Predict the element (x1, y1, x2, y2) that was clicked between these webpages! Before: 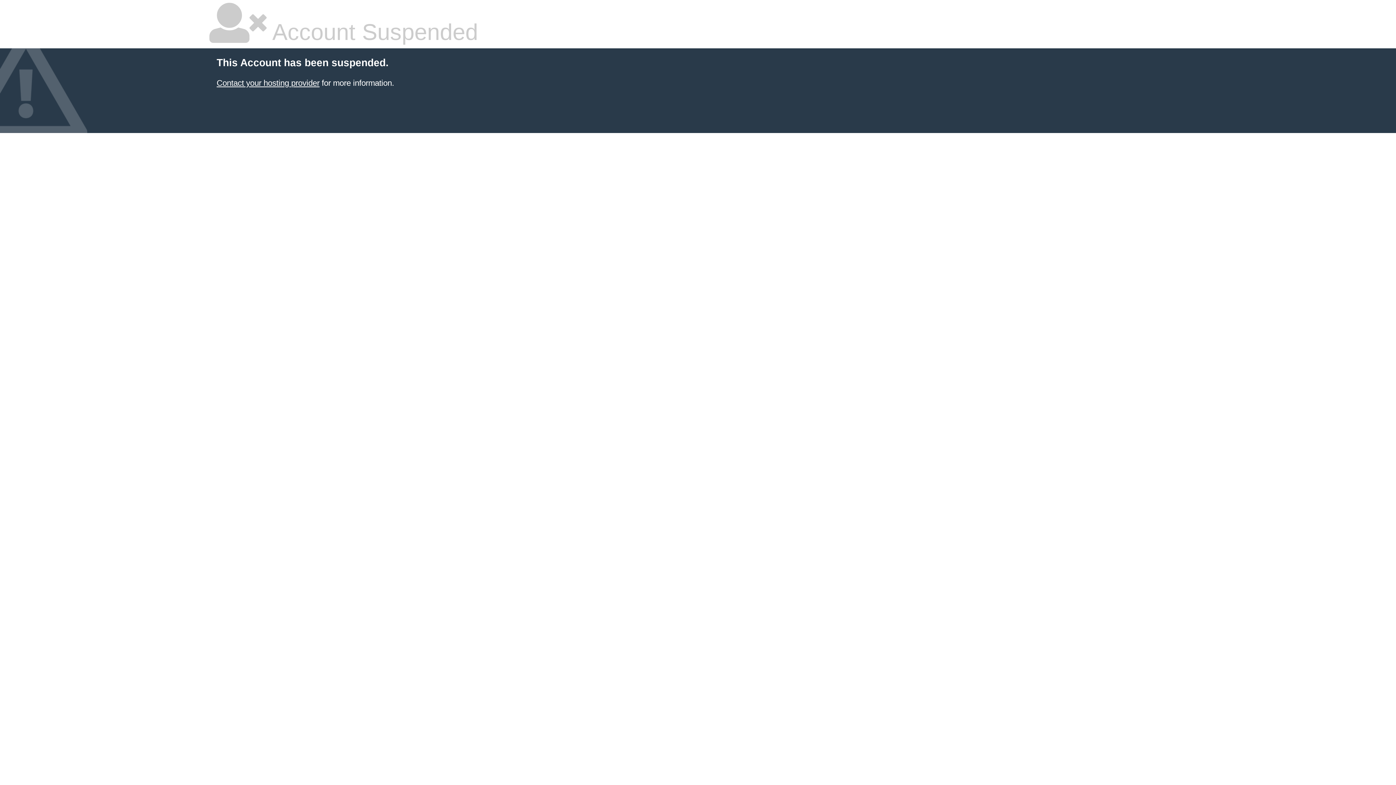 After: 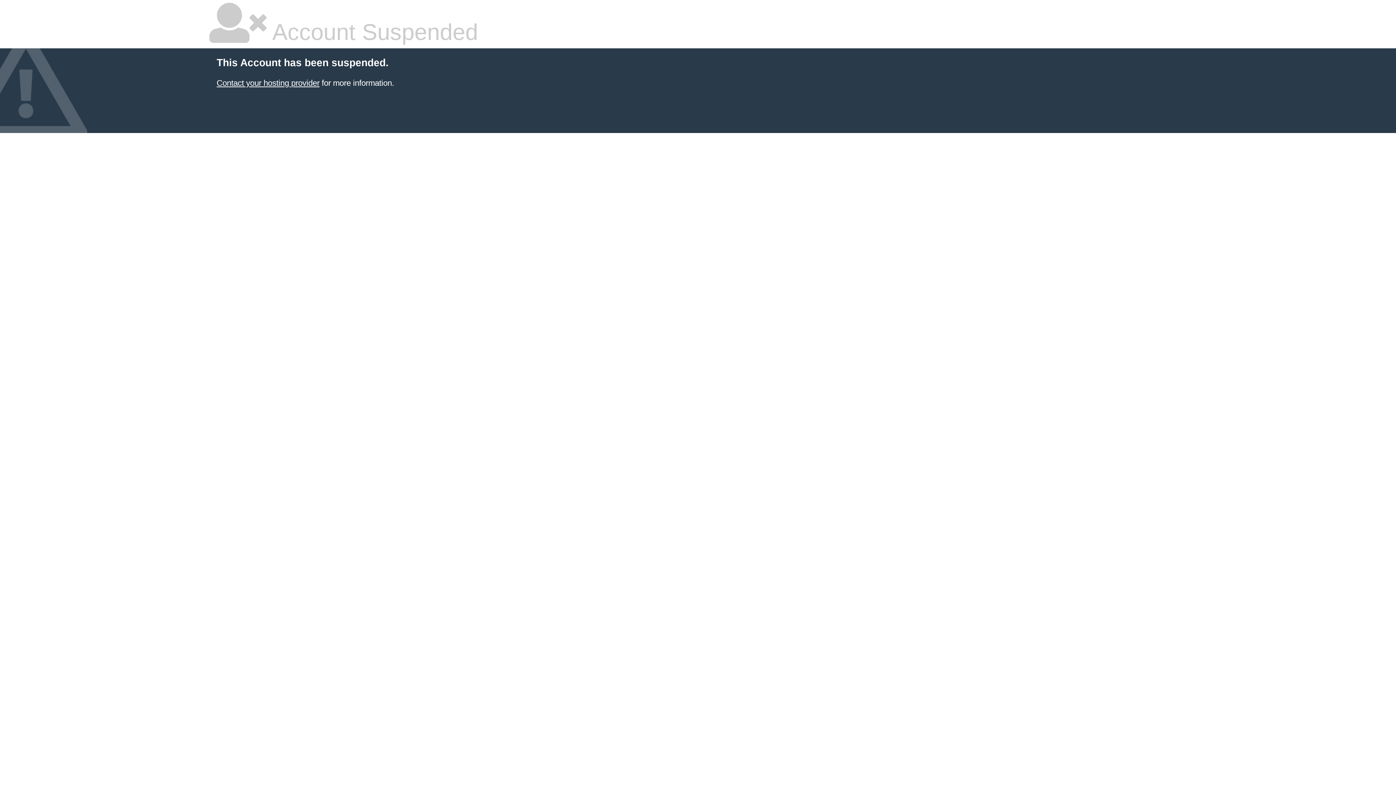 Action: bbox: (216, 78, 319, 87) label: Contact your hosting provider